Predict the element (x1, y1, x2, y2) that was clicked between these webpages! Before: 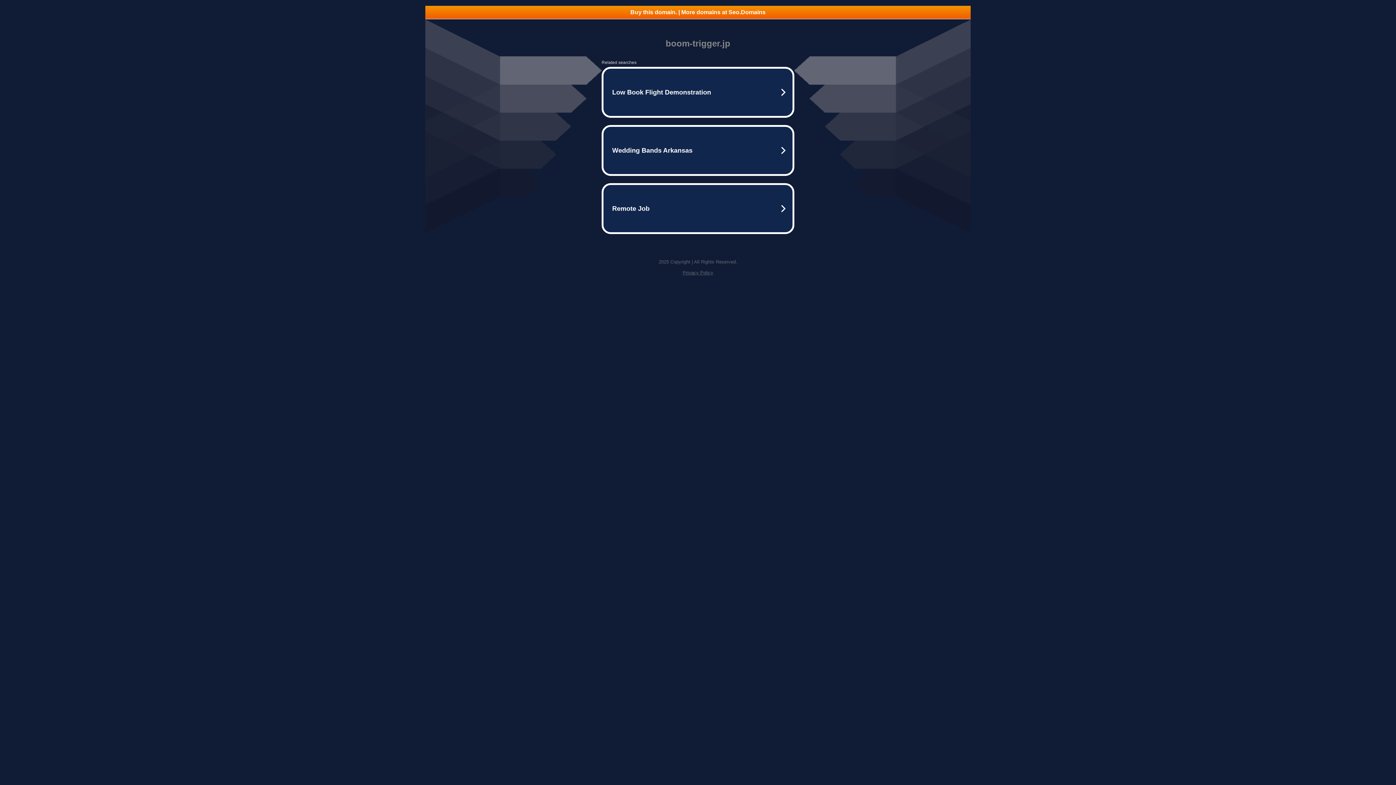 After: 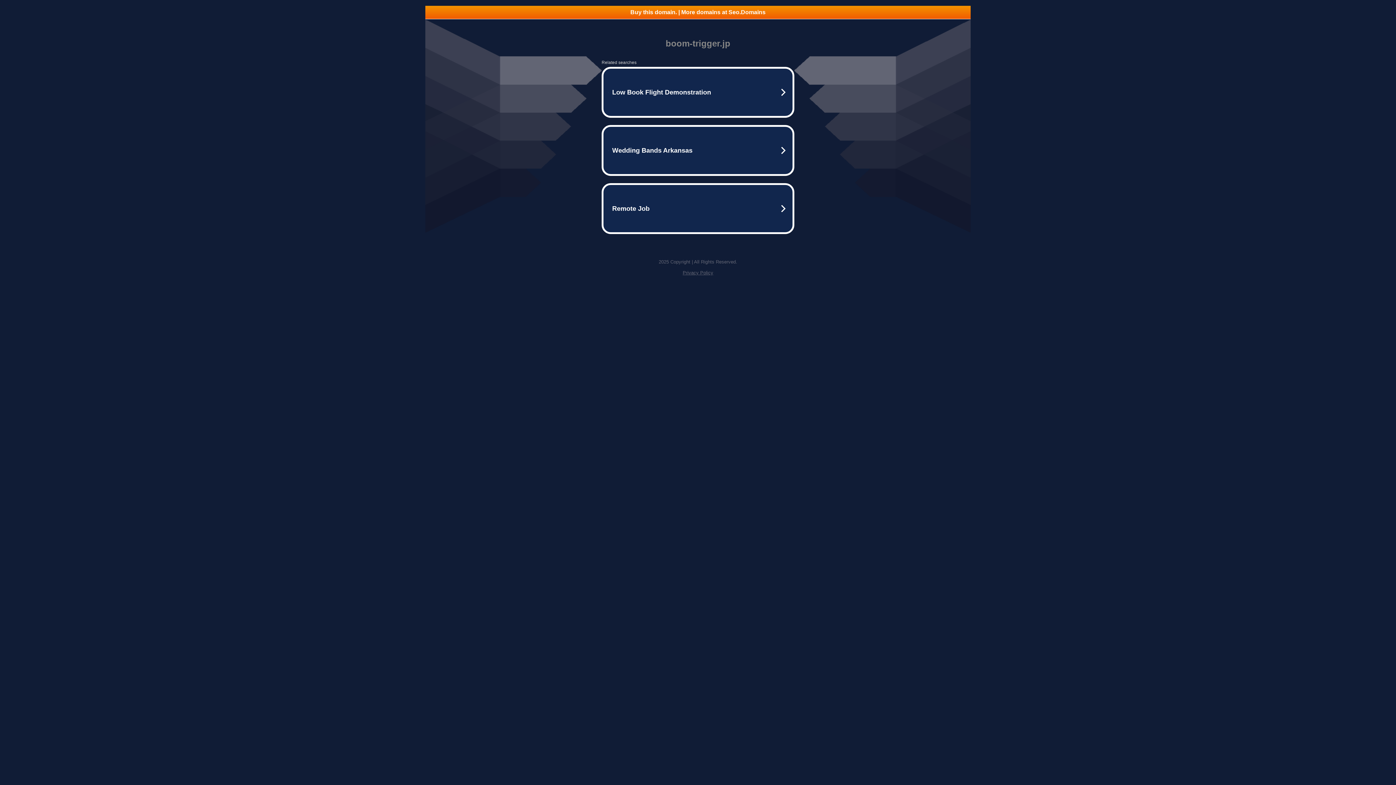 Action: label: Buy this domain. | More domains at Seo.Domains bbox: (425, 5, 970, 18)